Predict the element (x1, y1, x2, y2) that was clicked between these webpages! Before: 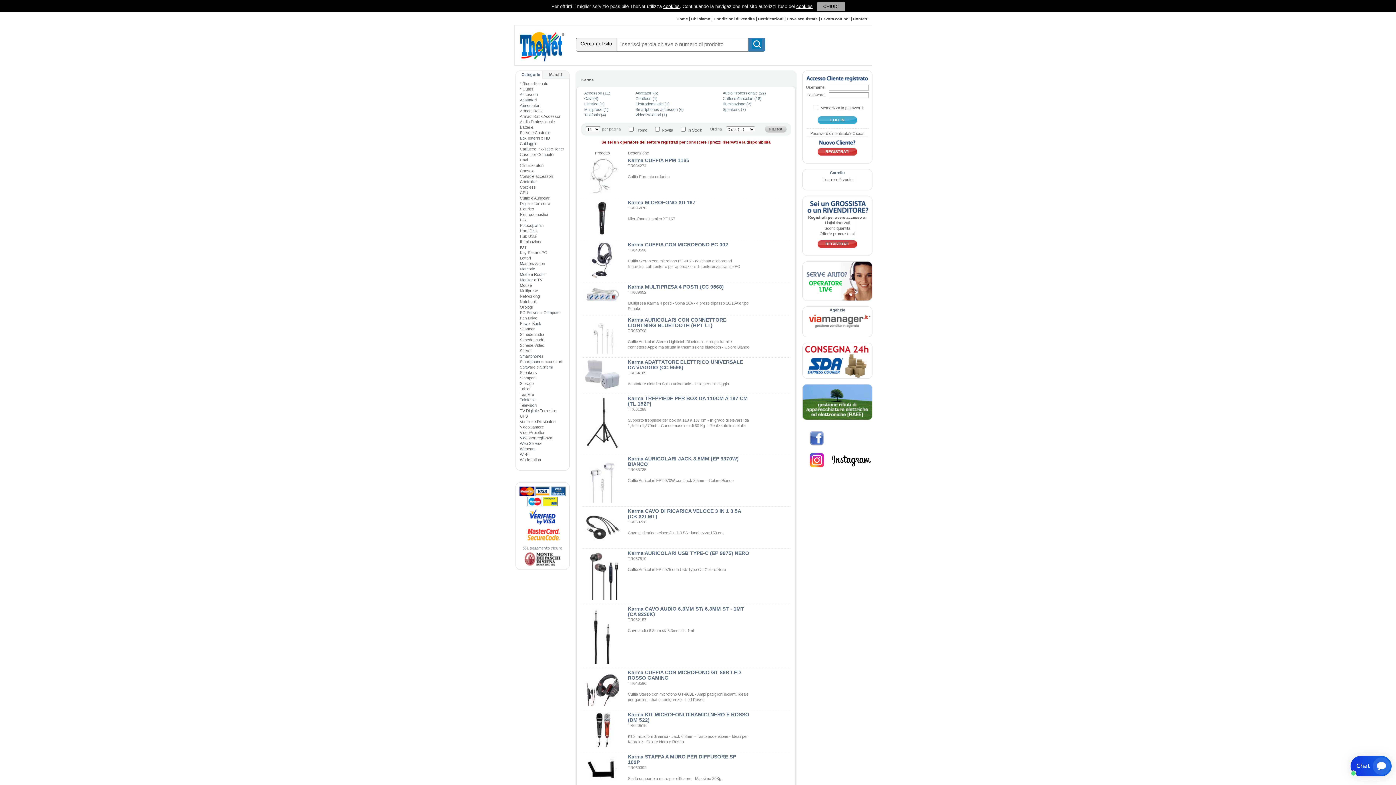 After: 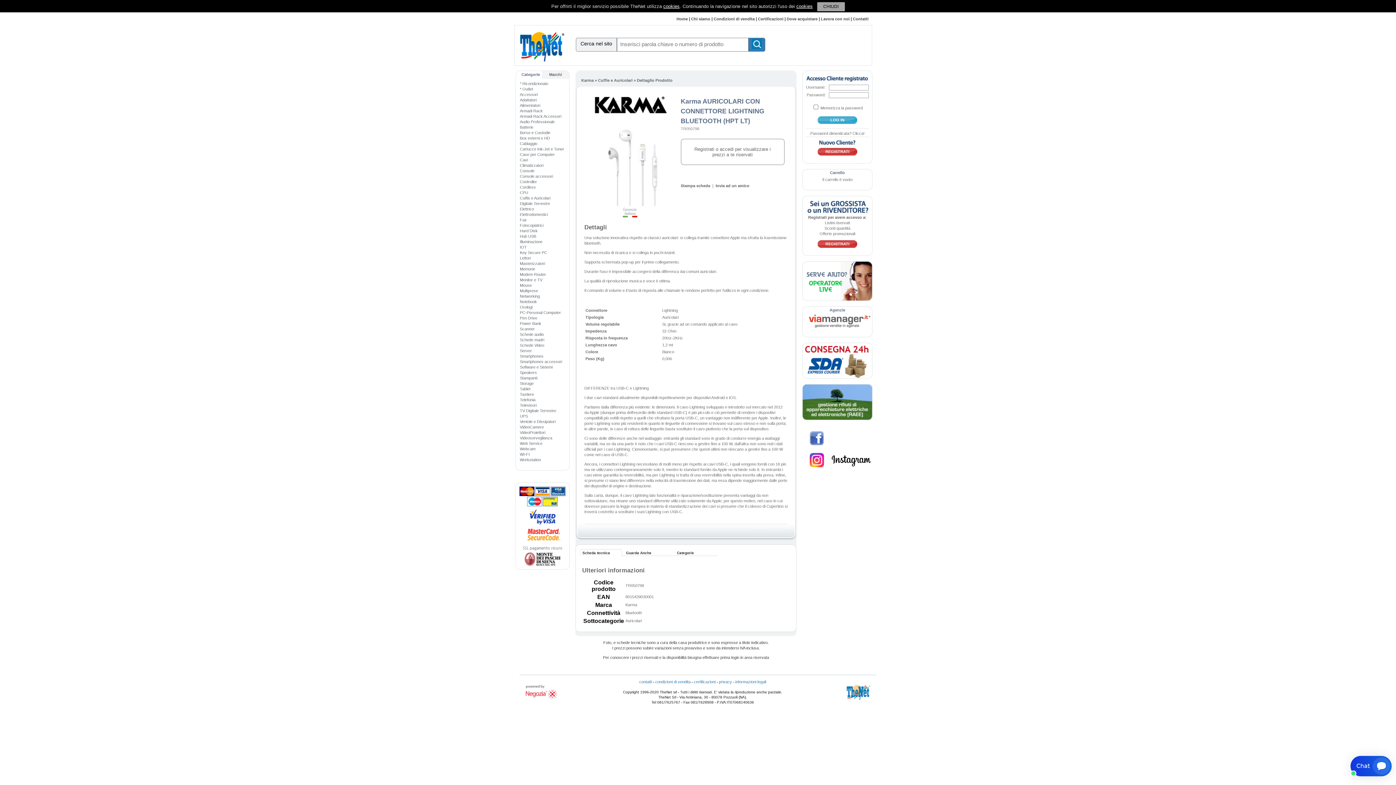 Action: bbox: (584, 329, 620, 334)